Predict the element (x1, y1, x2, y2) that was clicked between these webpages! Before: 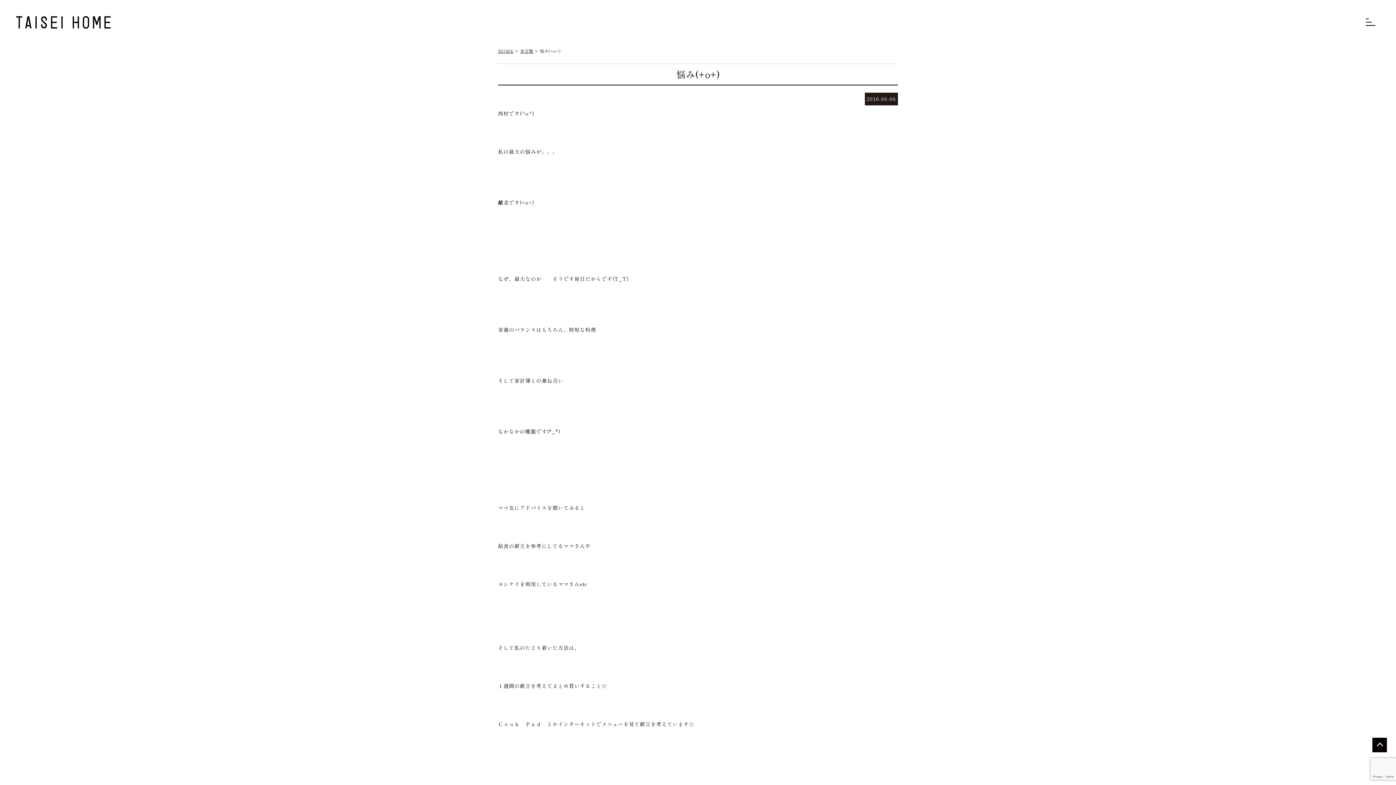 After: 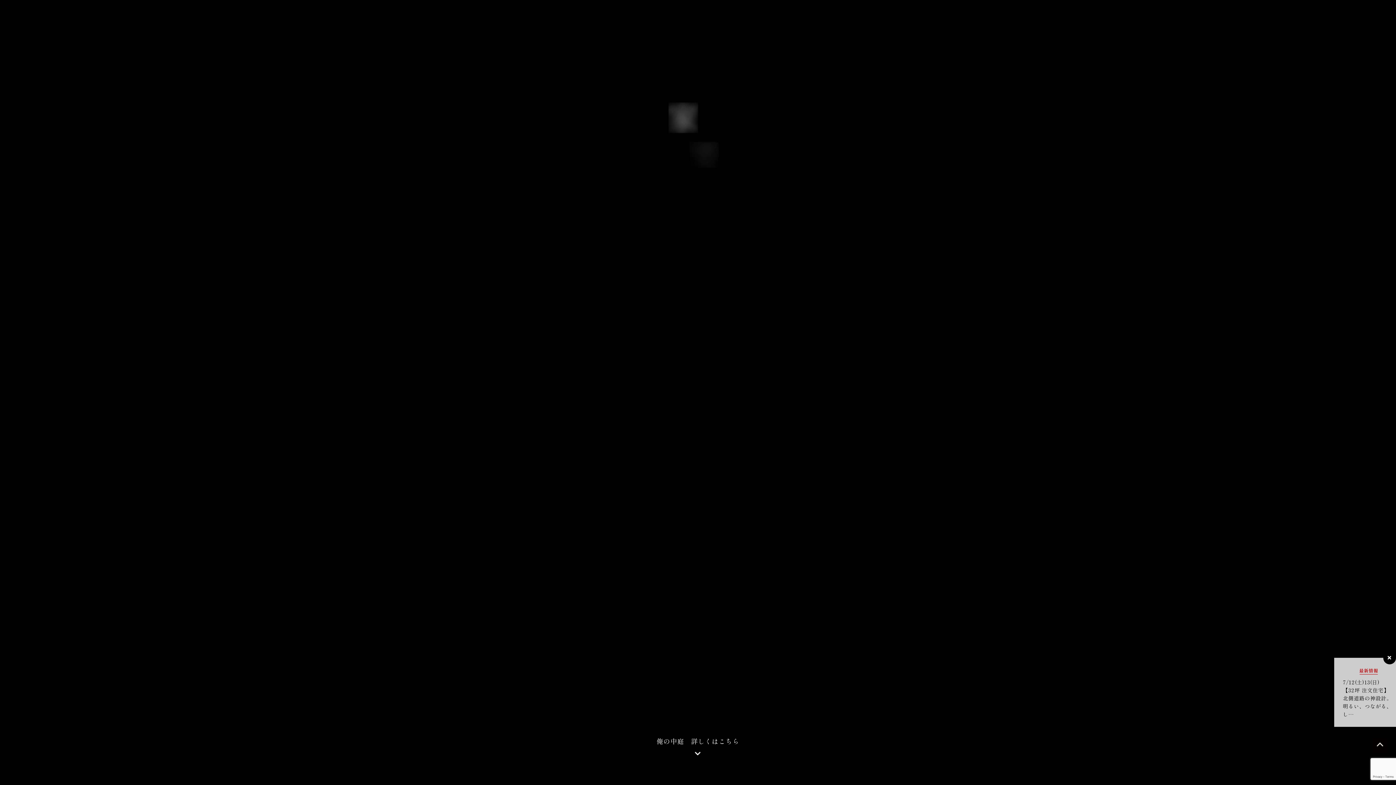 Action: bbox: (15, 10, 111, 29)